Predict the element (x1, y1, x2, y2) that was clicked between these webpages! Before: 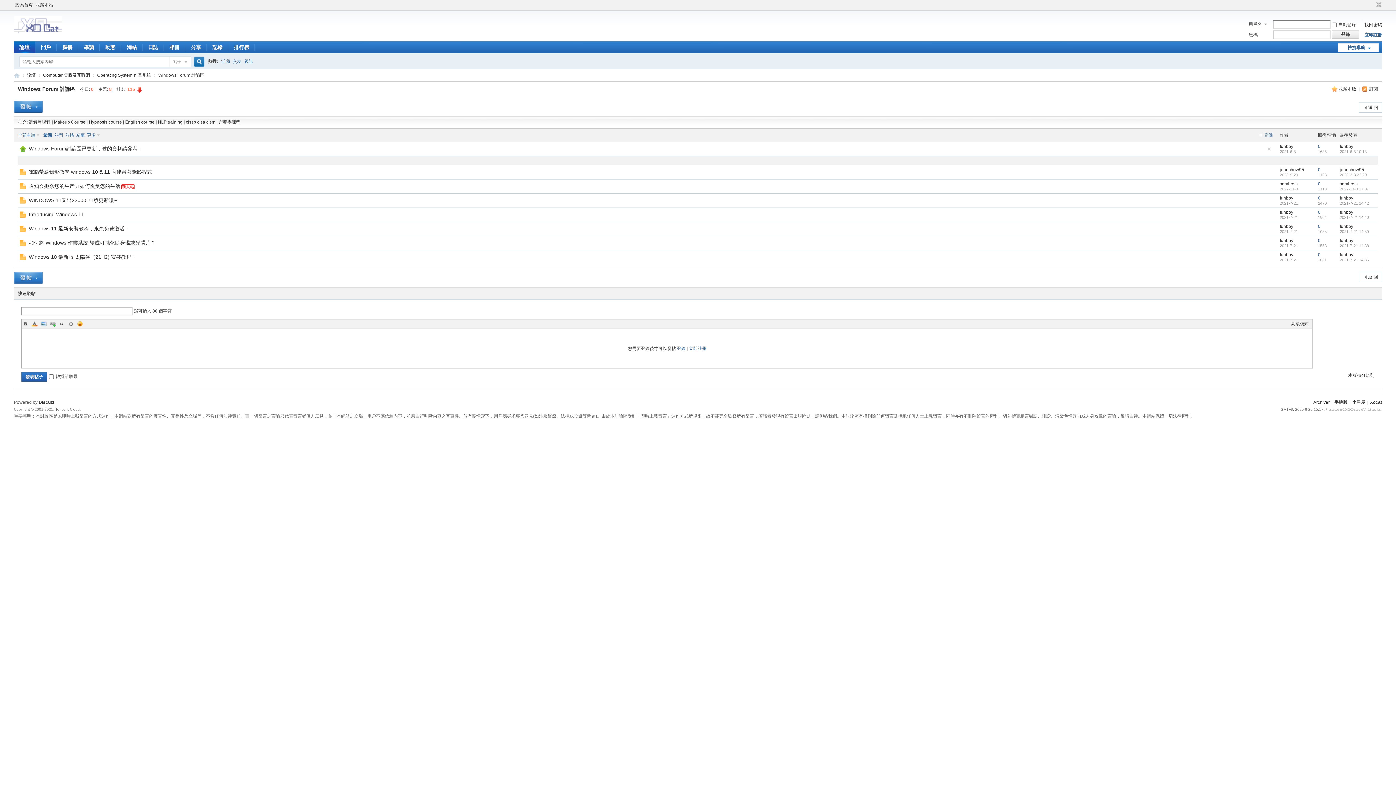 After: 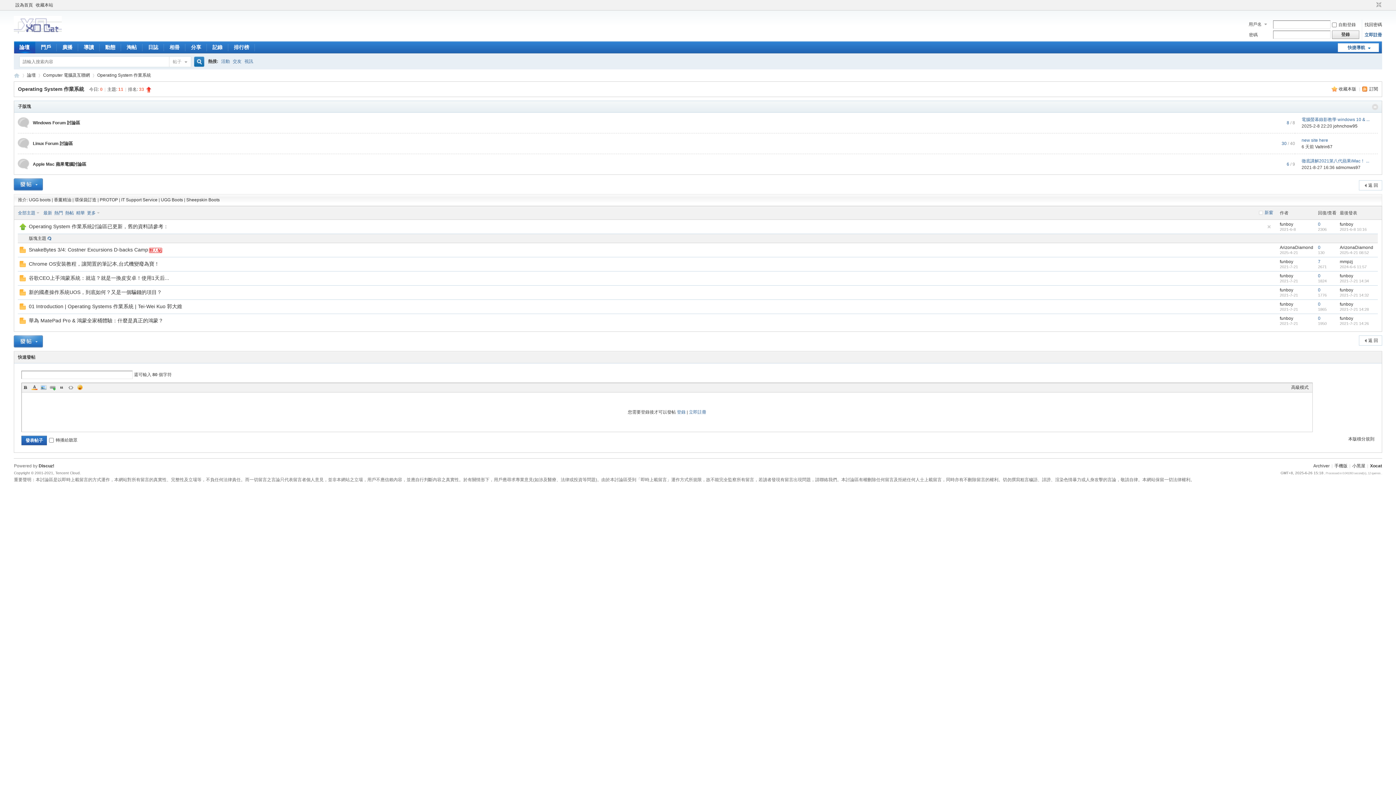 Action: bbox: (97, 70, 151, 80) label: Operating System 作業系統